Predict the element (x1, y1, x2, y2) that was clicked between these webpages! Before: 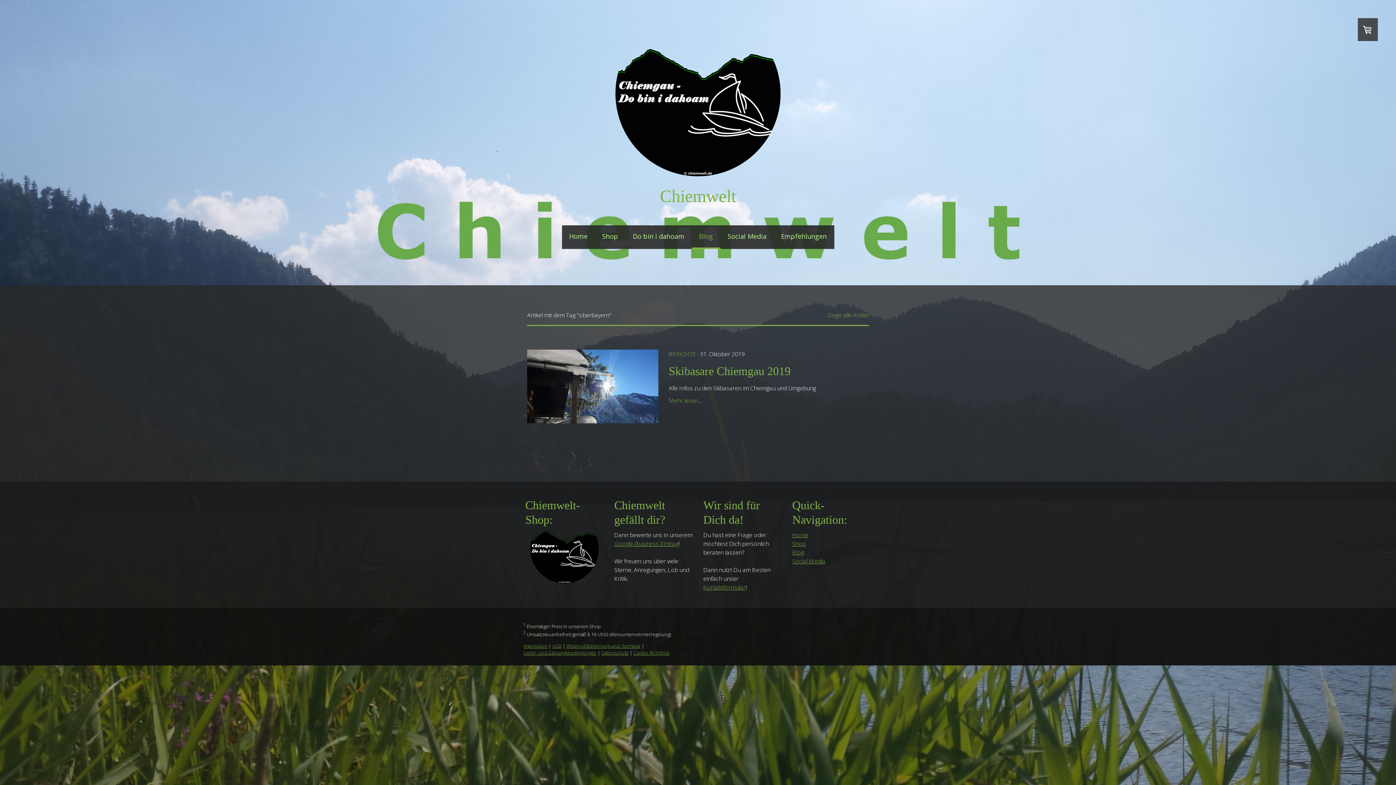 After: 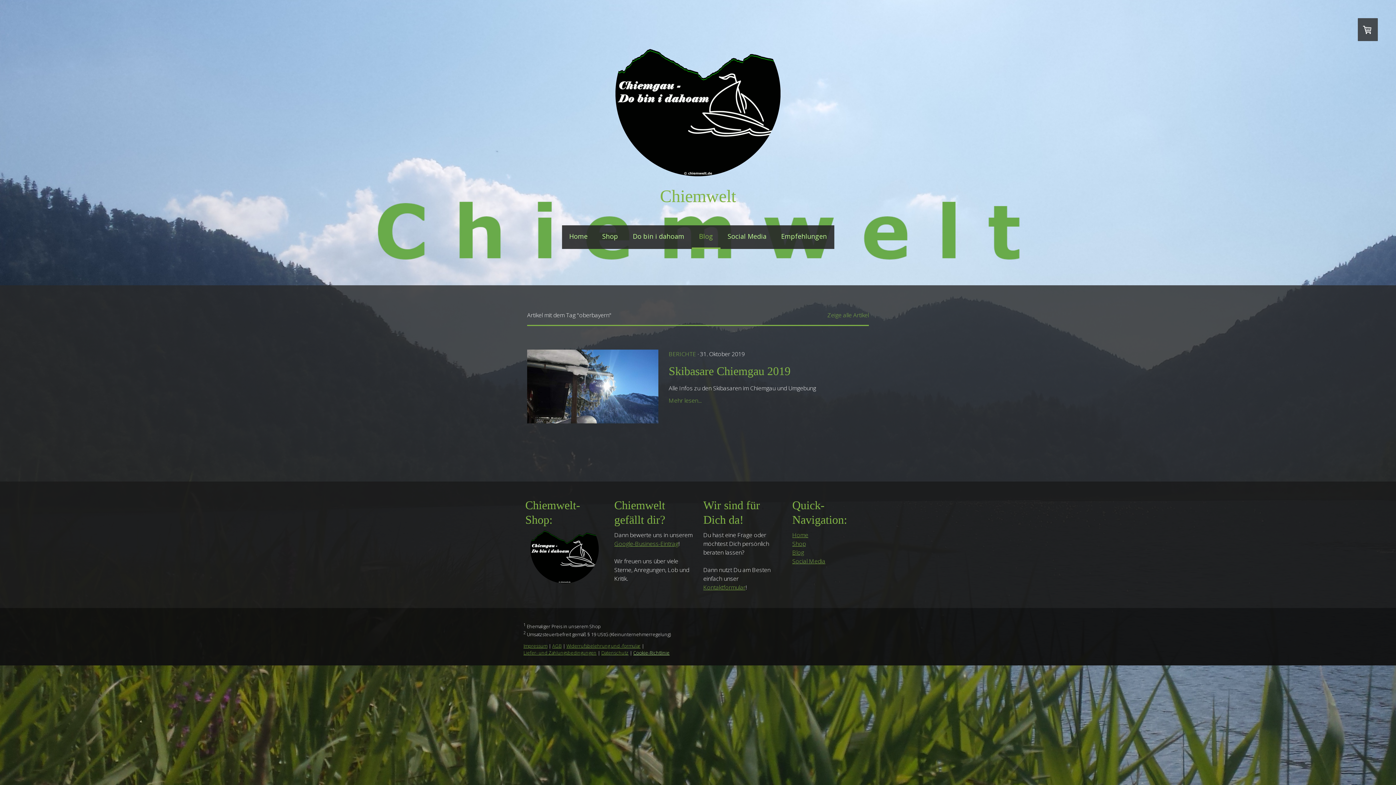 Action: bbox: (633, 649, 669, 656) label: Cookie-Richtlinie